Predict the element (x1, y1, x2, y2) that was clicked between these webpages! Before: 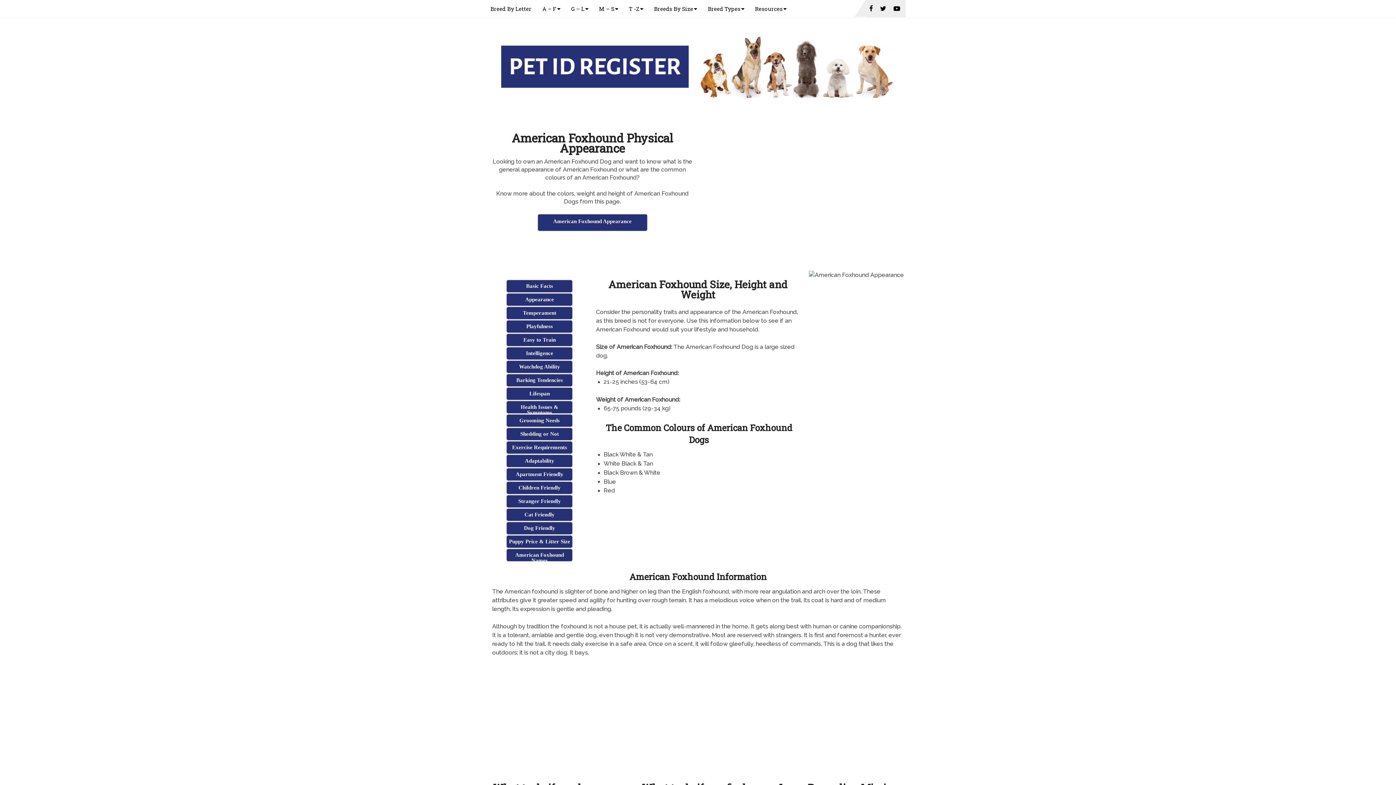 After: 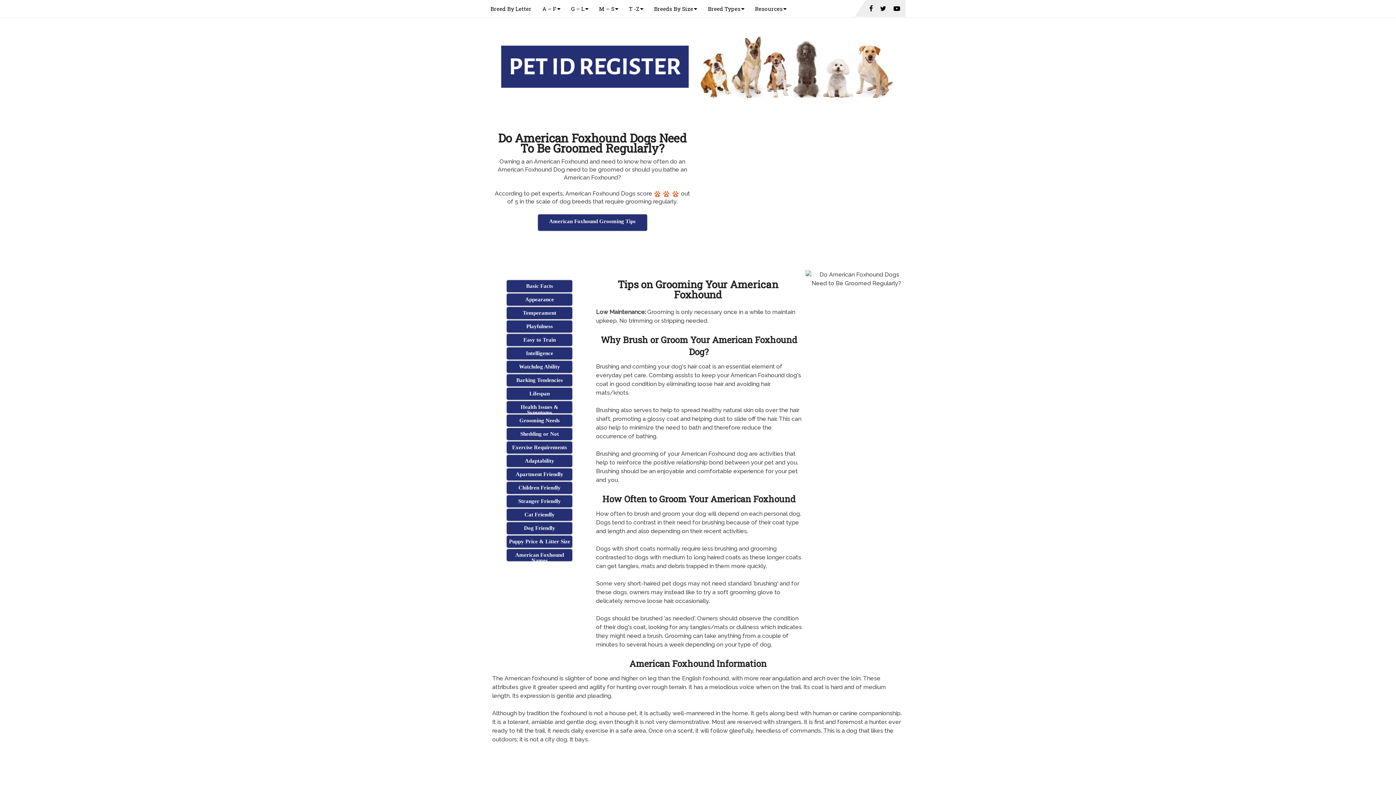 Action: bbox: (507, 415, 572, 427) label: Grooming Needs